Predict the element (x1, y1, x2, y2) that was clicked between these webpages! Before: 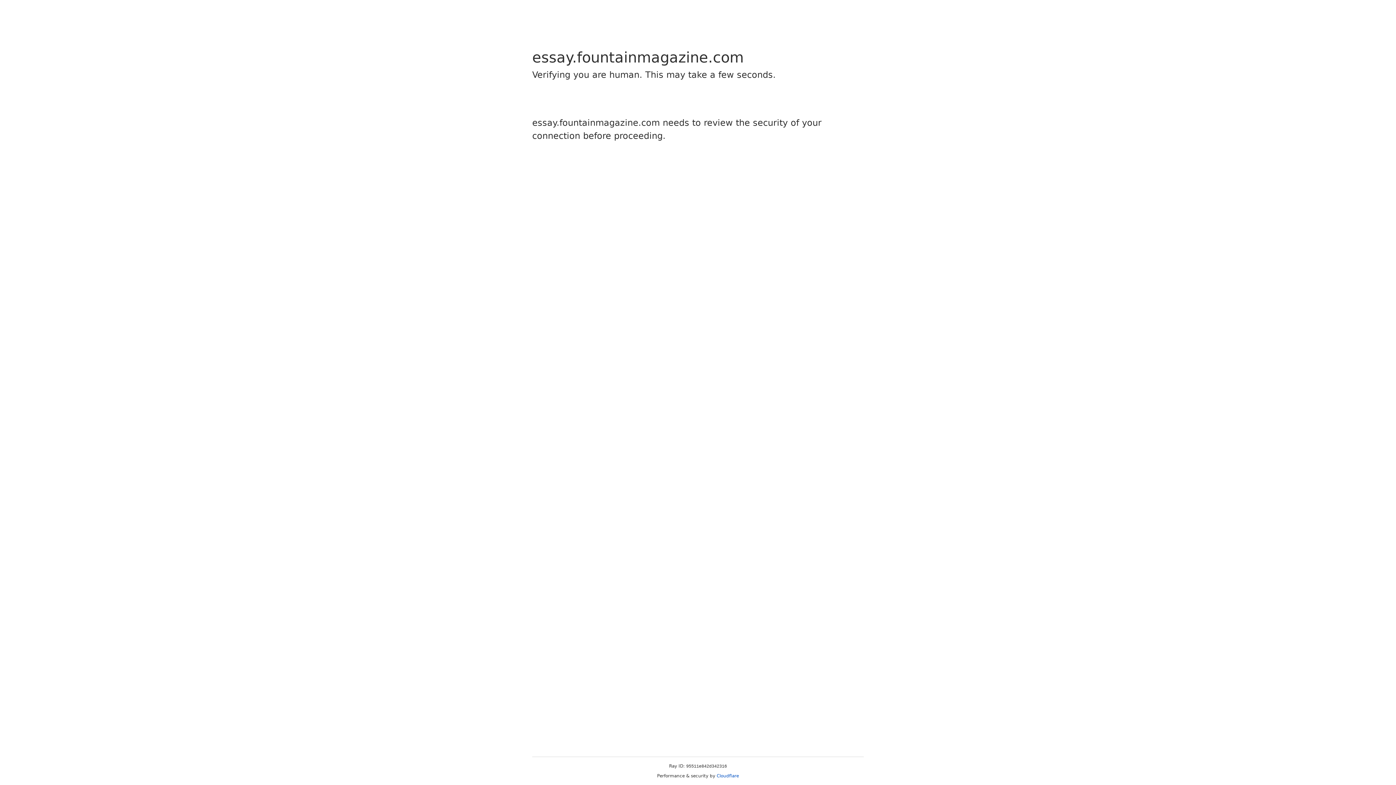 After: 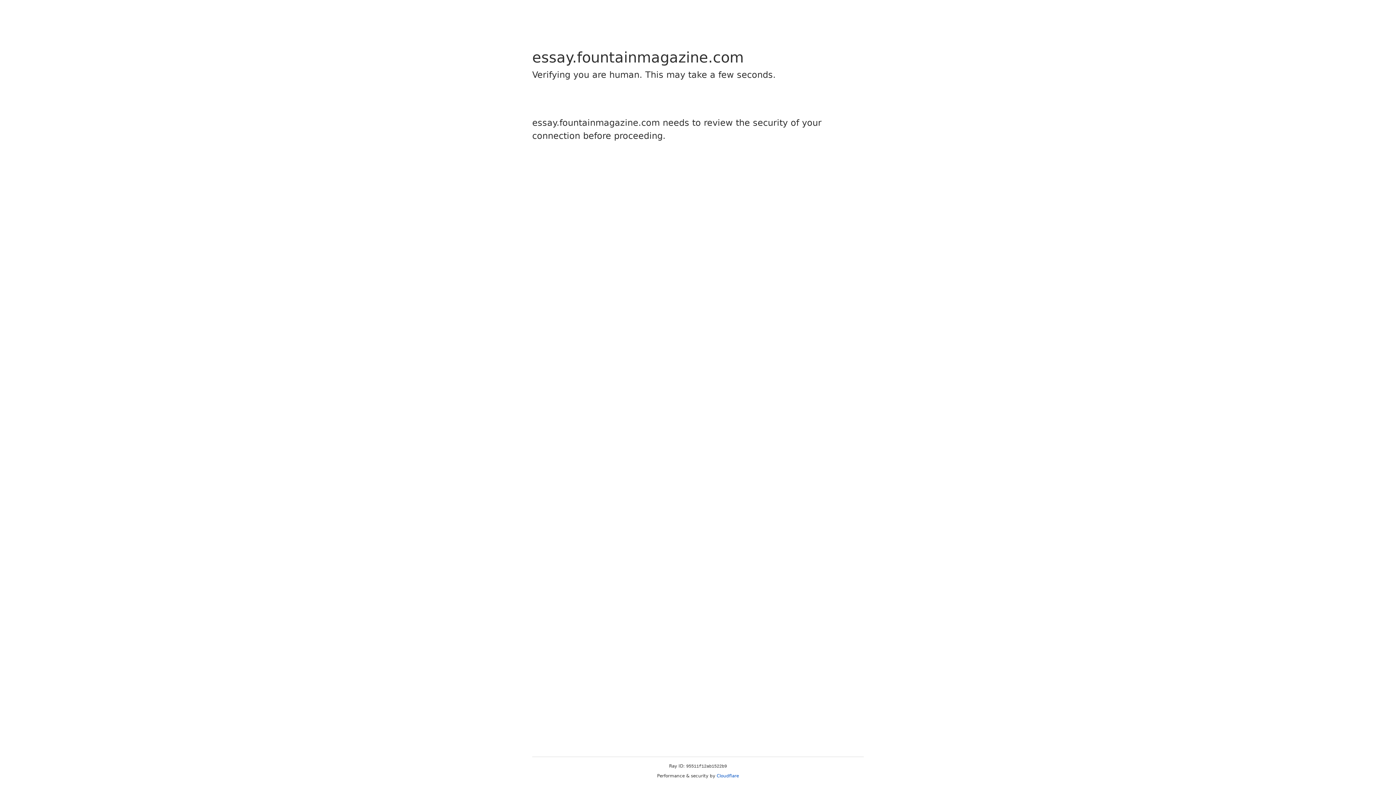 Action: bbox: (716, 773, 739, 778) label: Cloudflare